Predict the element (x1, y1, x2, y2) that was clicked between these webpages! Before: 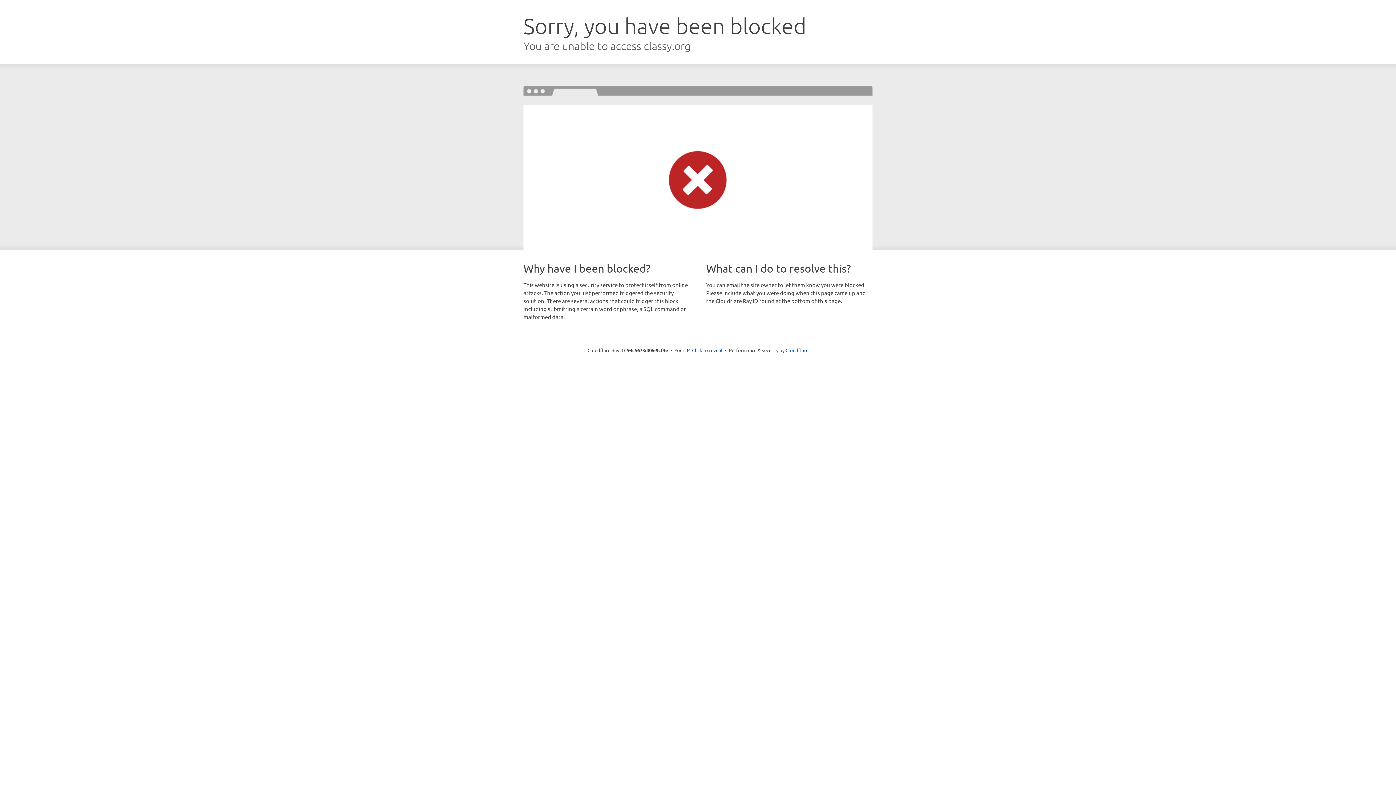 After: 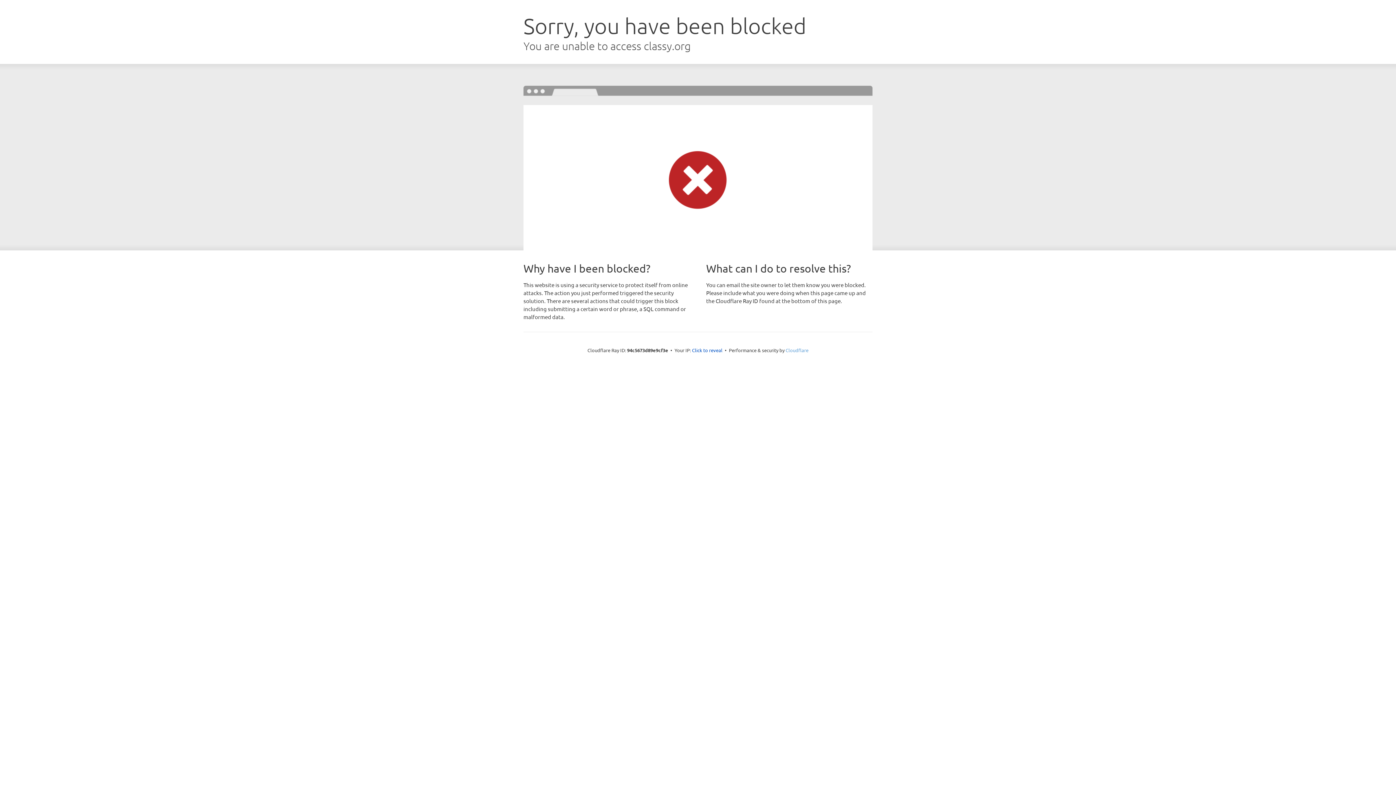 Action: bbox: (785, 347, 808, 353) label: Cloudflare